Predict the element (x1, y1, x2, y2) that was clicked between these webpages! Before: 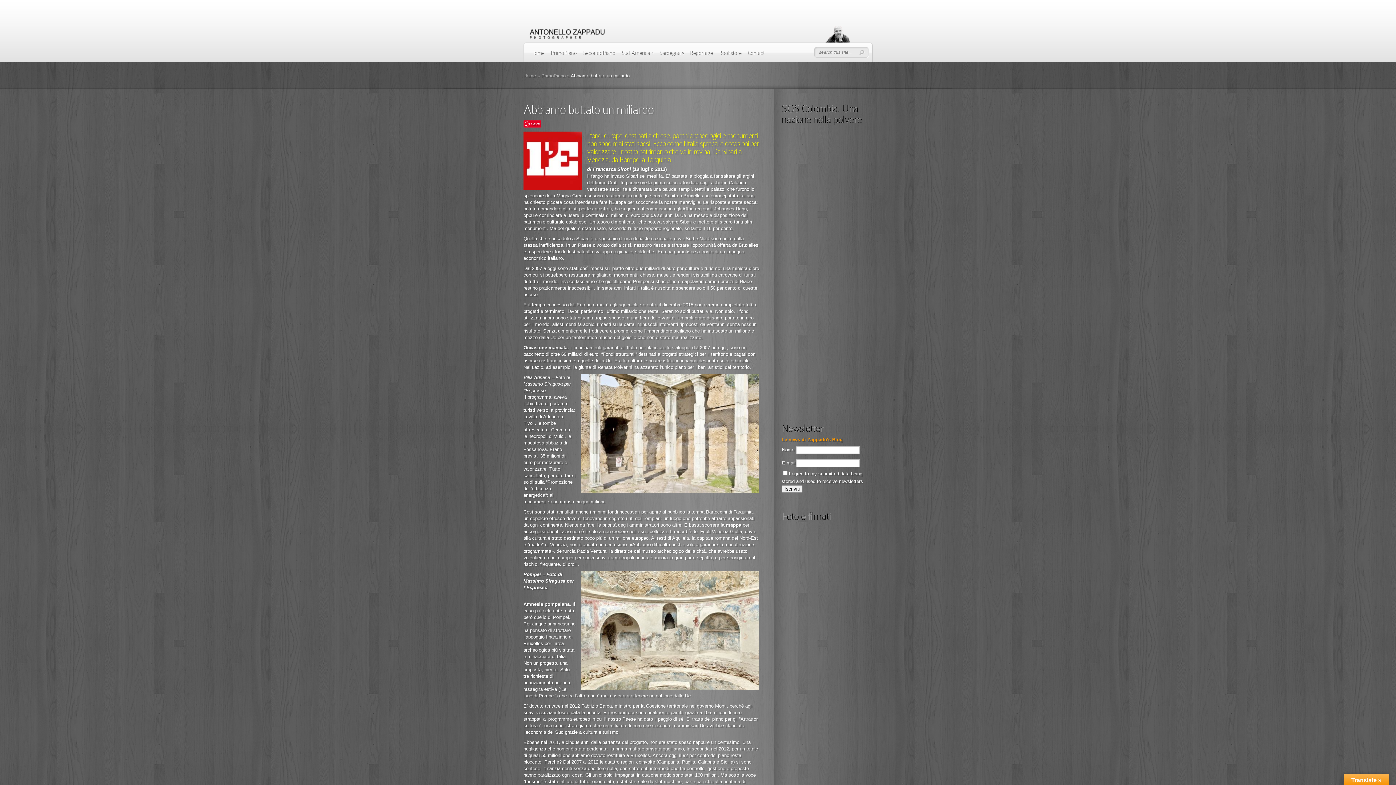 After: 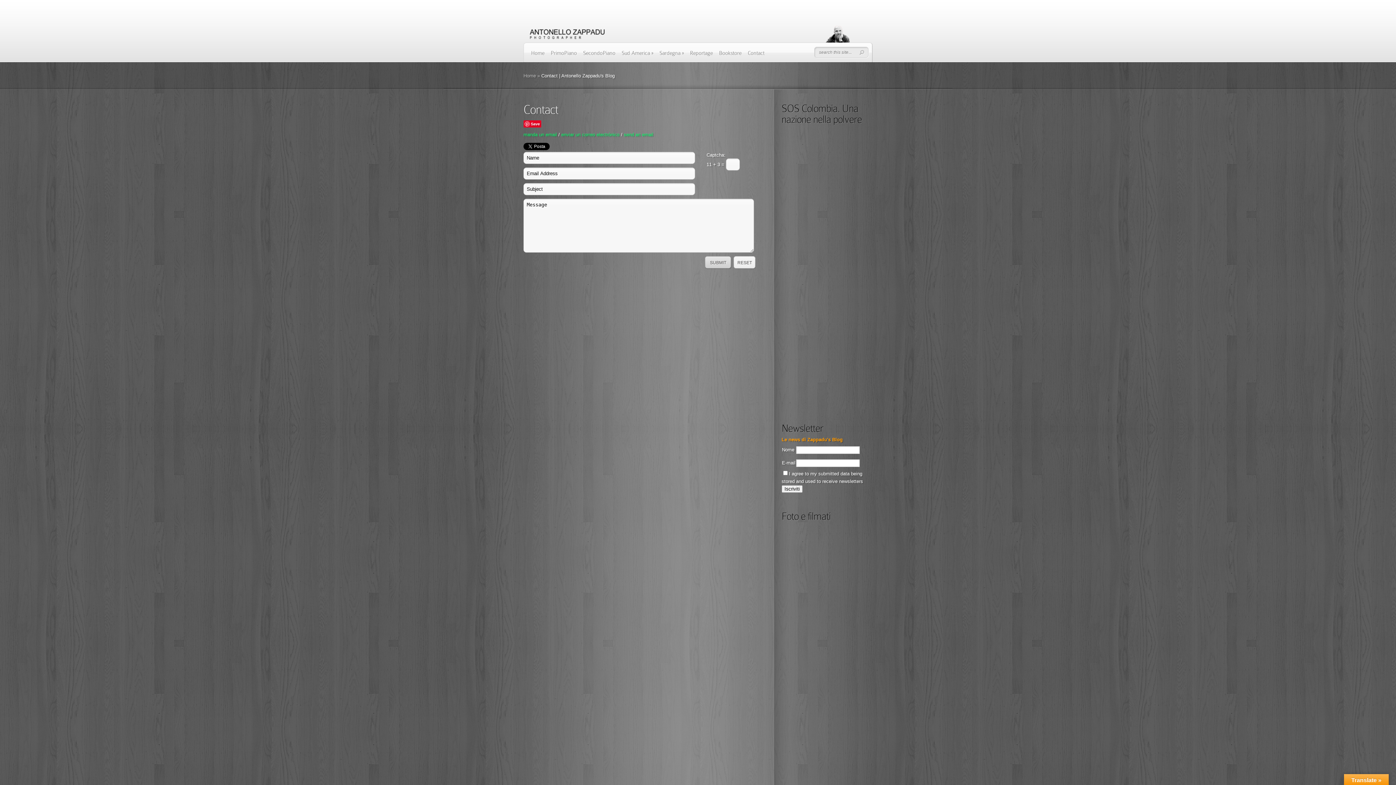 Action: label: Contact bbox: (748, 49, 764, 61)